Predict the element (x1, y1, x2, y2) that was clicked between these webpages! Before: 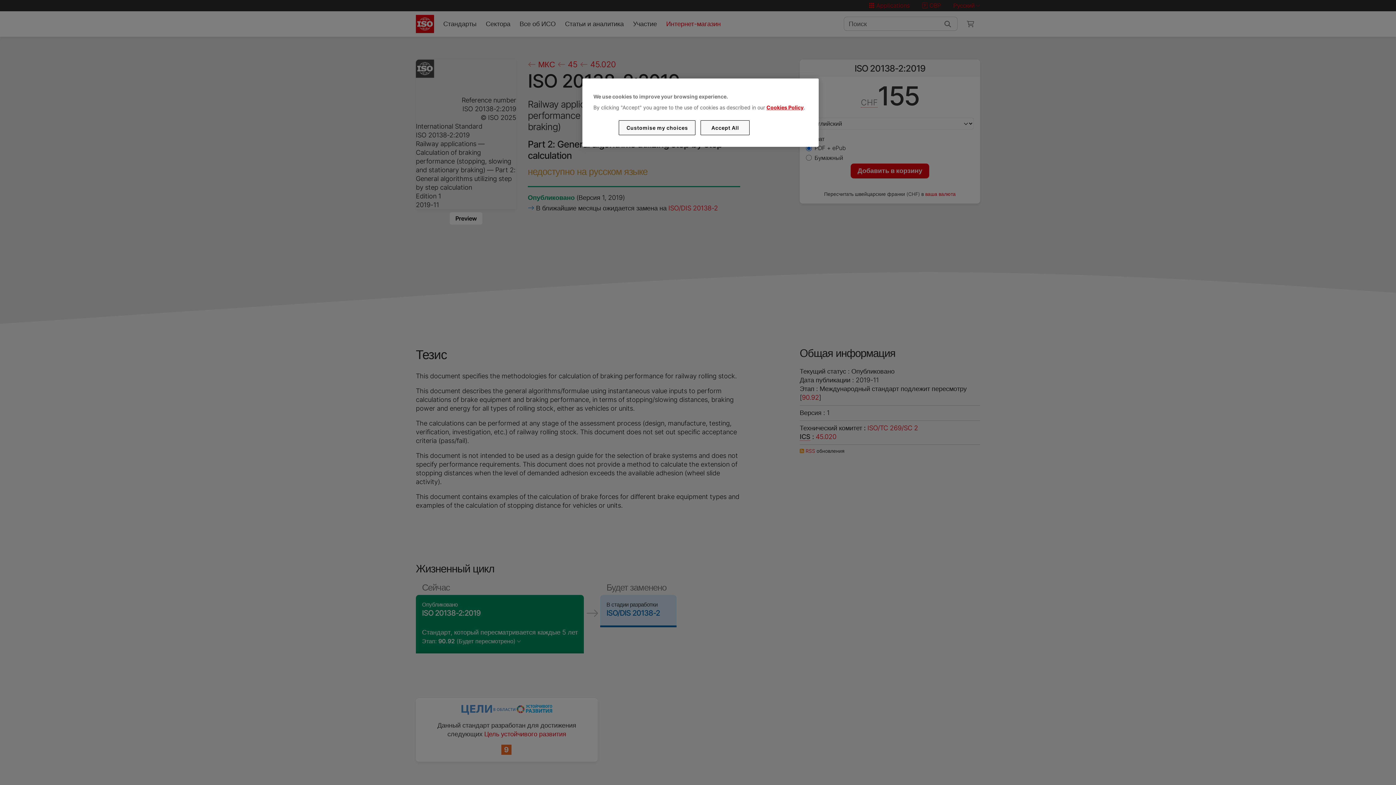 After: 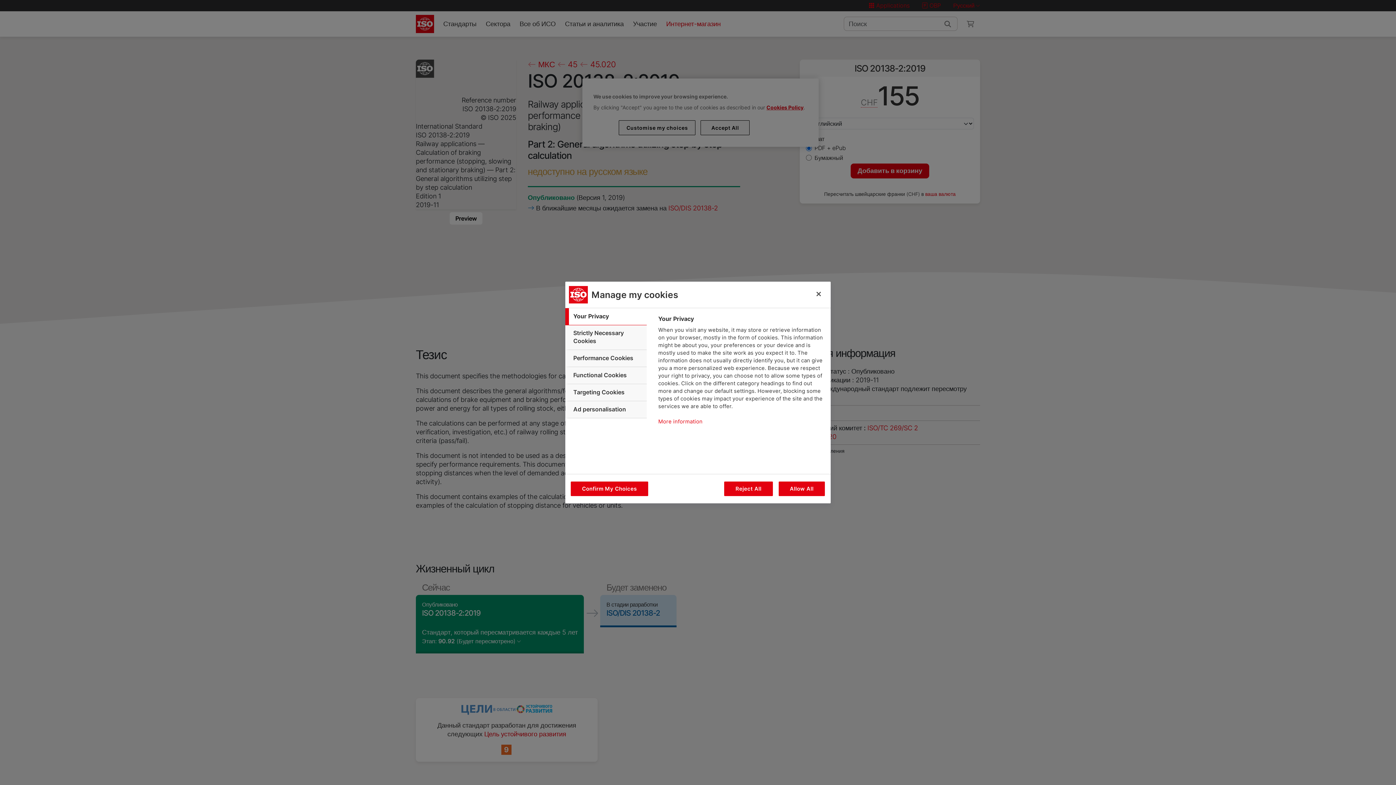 Action: label: Customise my choices bbox: (619, 120, 695, 135)